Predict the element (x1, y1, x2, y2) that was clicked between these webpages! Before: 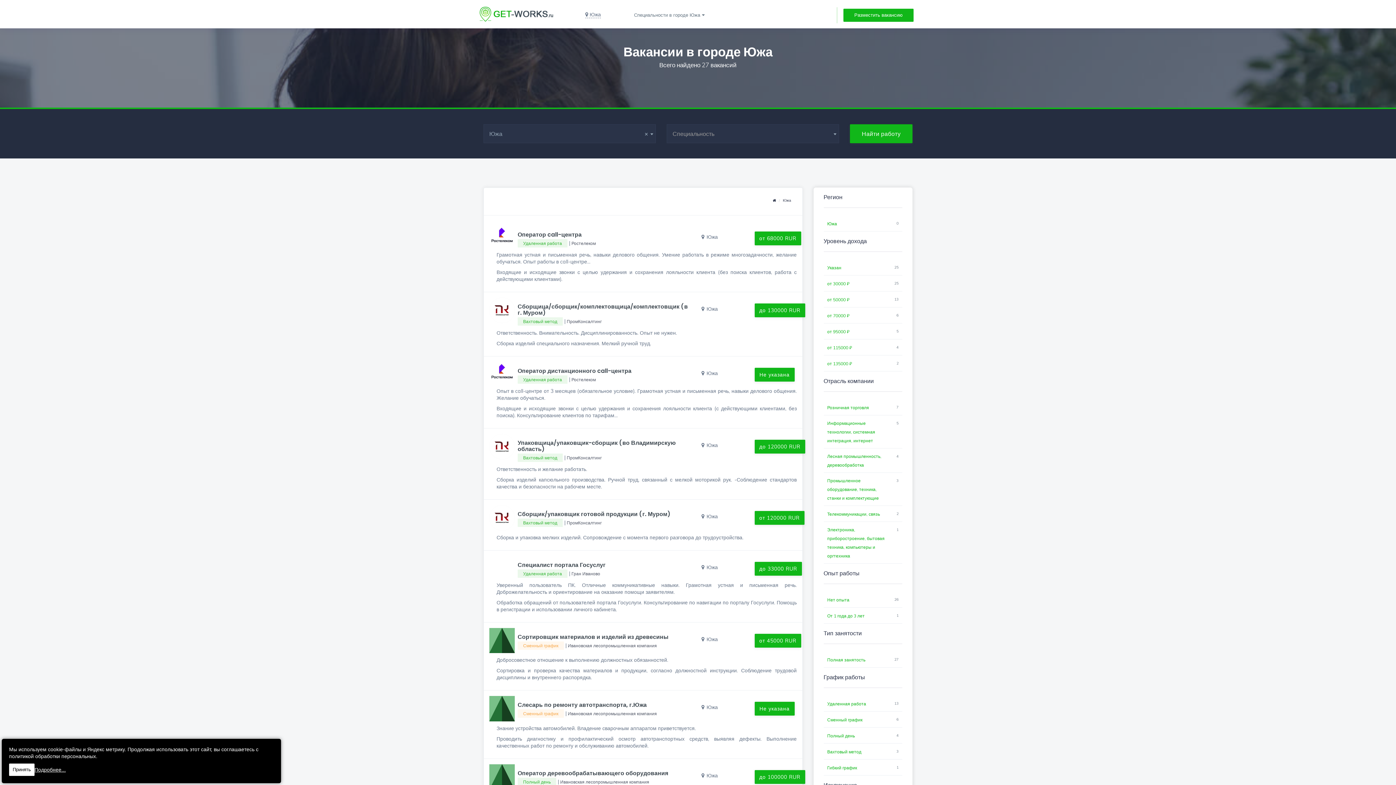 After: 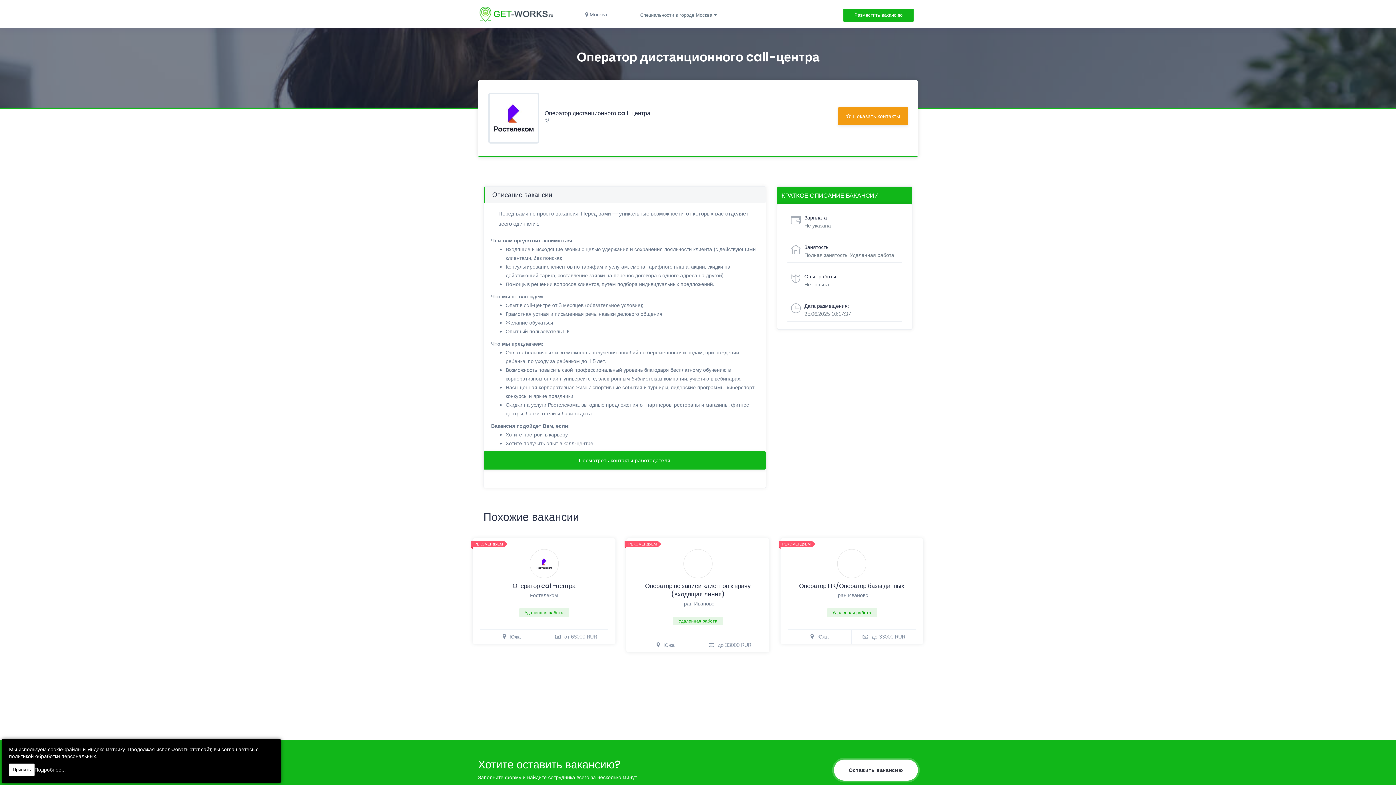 Action: label: Оператор дистанционного call-центра bbox: (517, 367, 690, 374)